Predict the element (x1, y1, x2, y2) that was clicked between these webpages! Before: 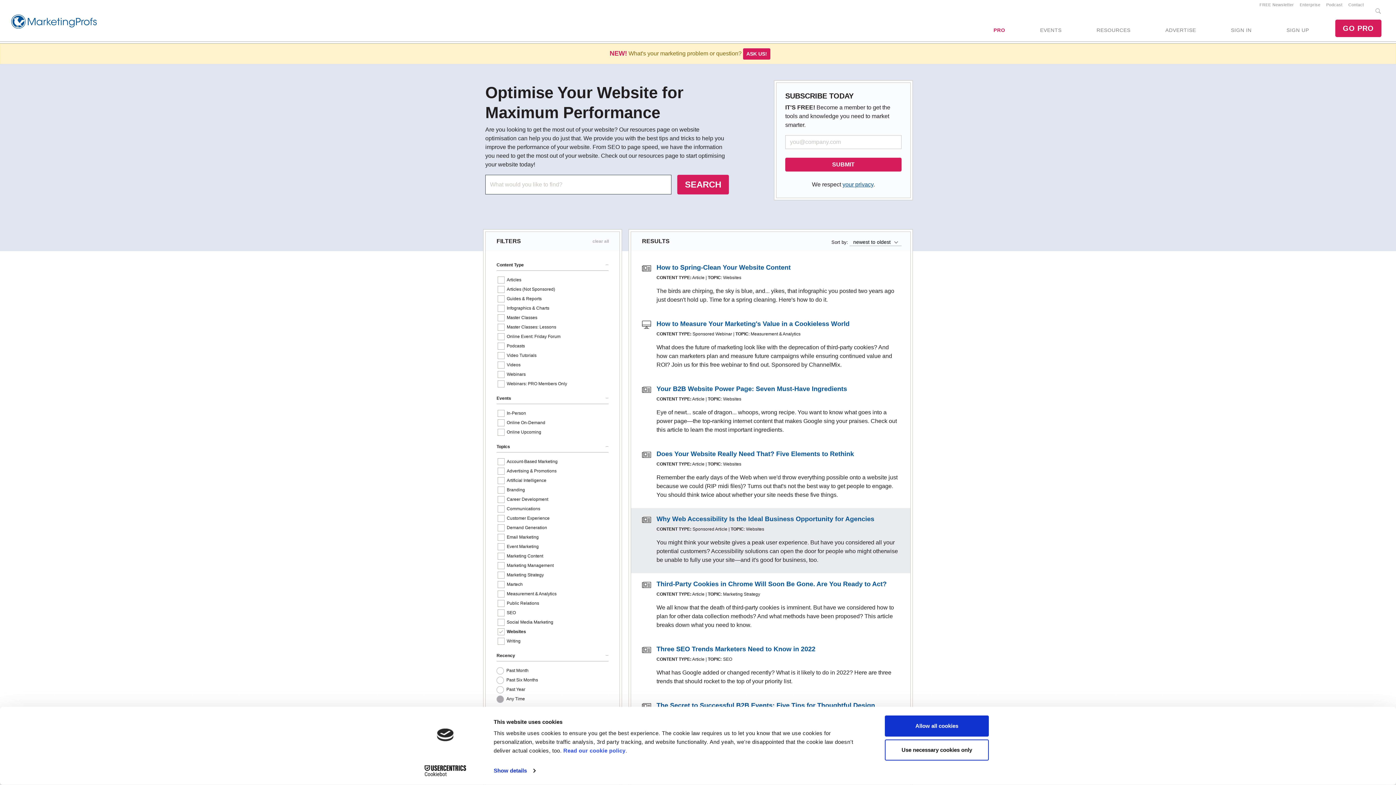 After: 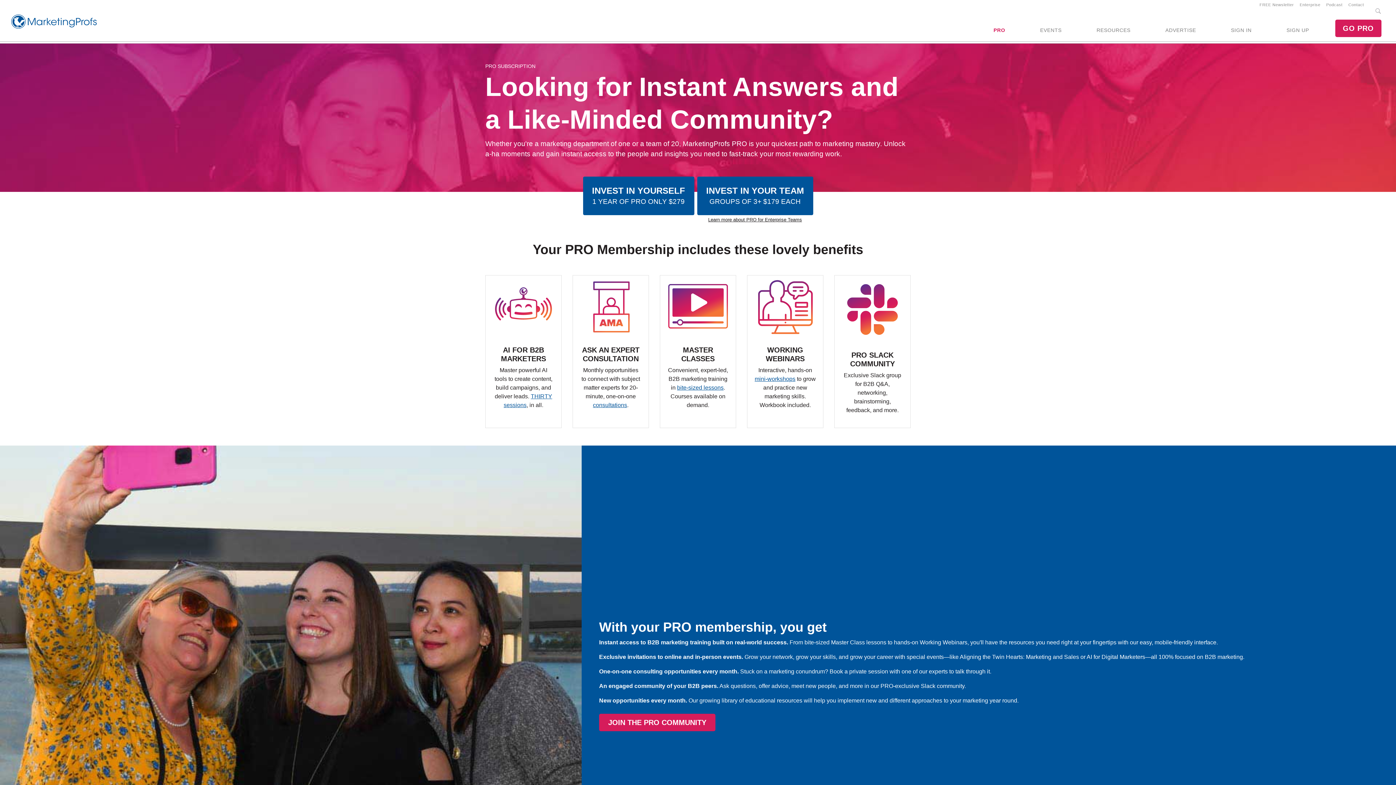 Action: bbox: (1335, 19, 1381, 37) label: GO PRO